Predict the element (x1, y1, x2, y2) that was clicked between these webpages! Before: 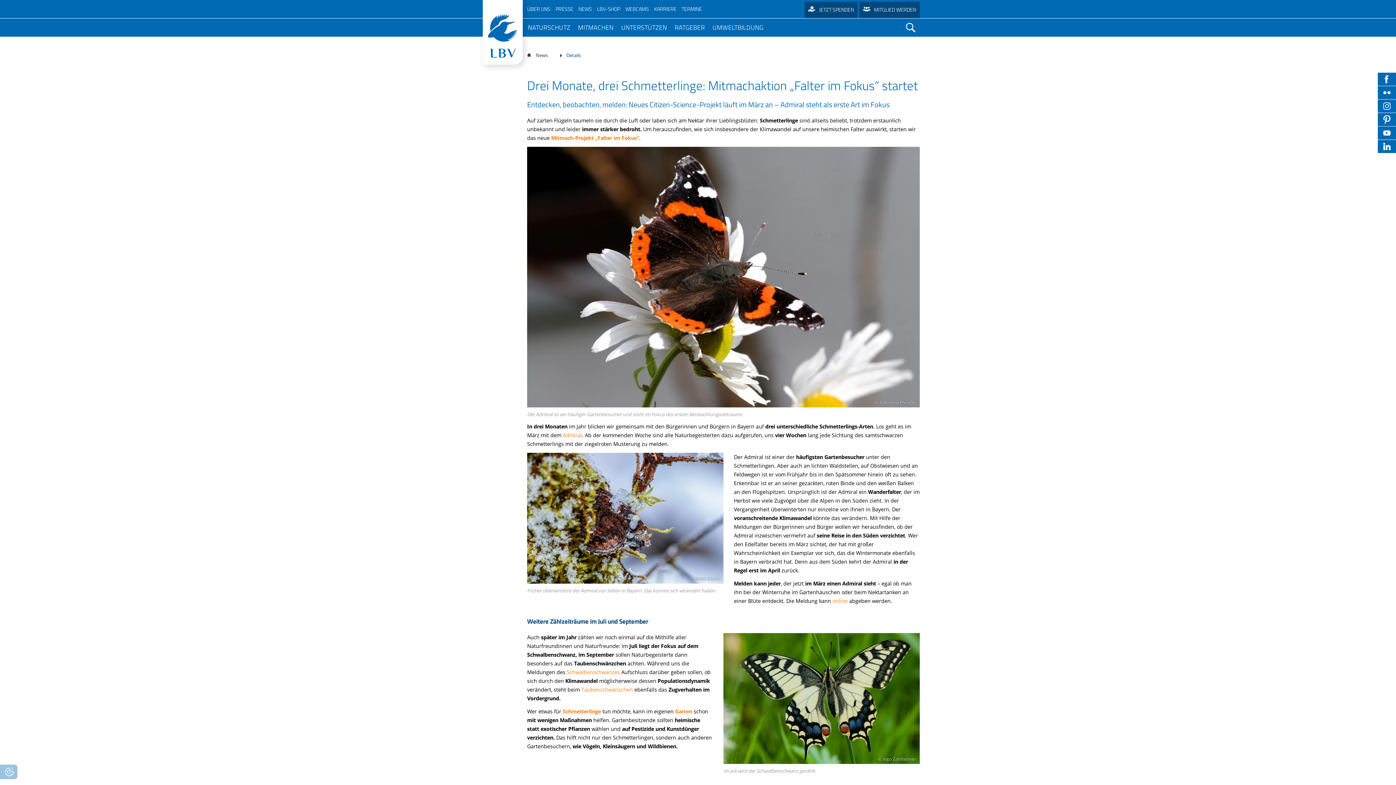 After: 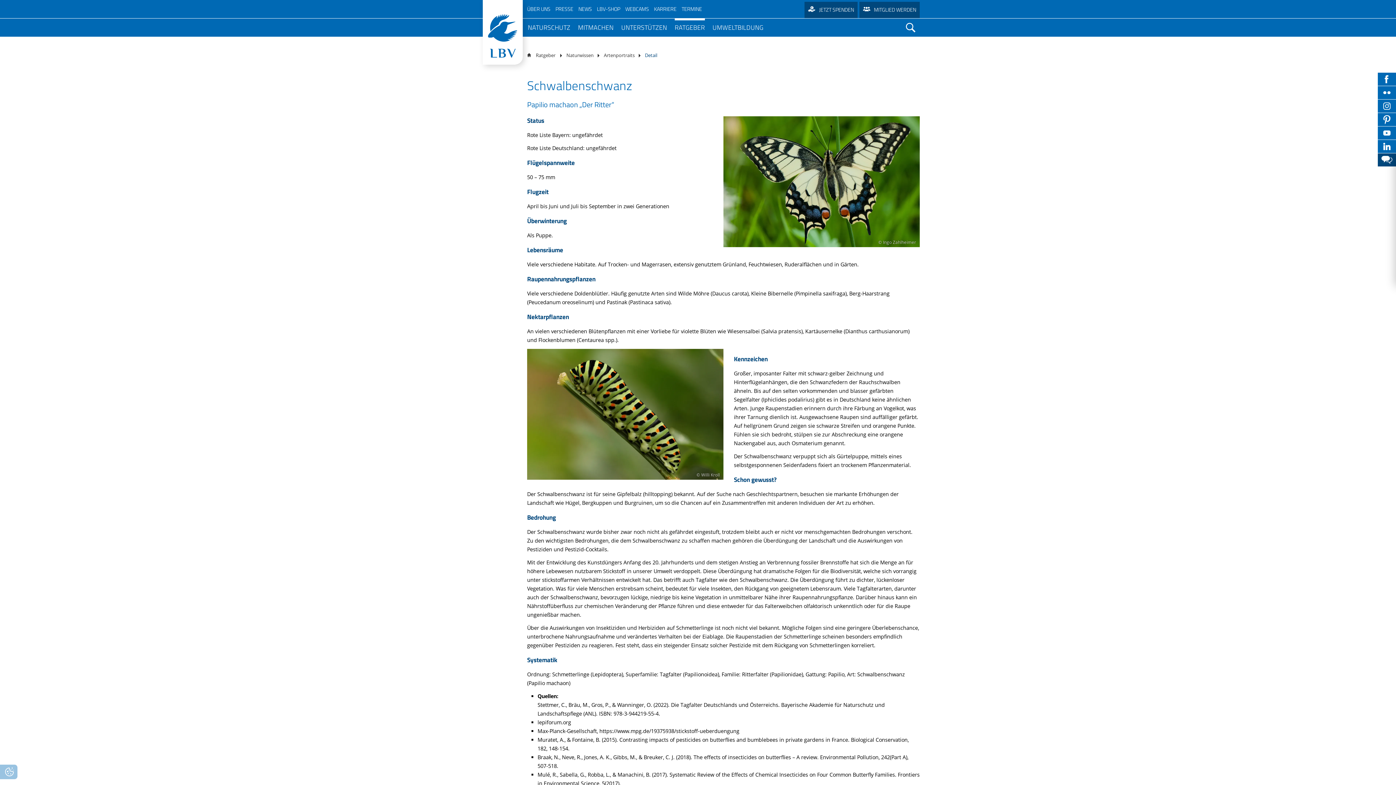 Action: label: Schwalbenschwanzes  bbox: (566, 669, 621, 676)